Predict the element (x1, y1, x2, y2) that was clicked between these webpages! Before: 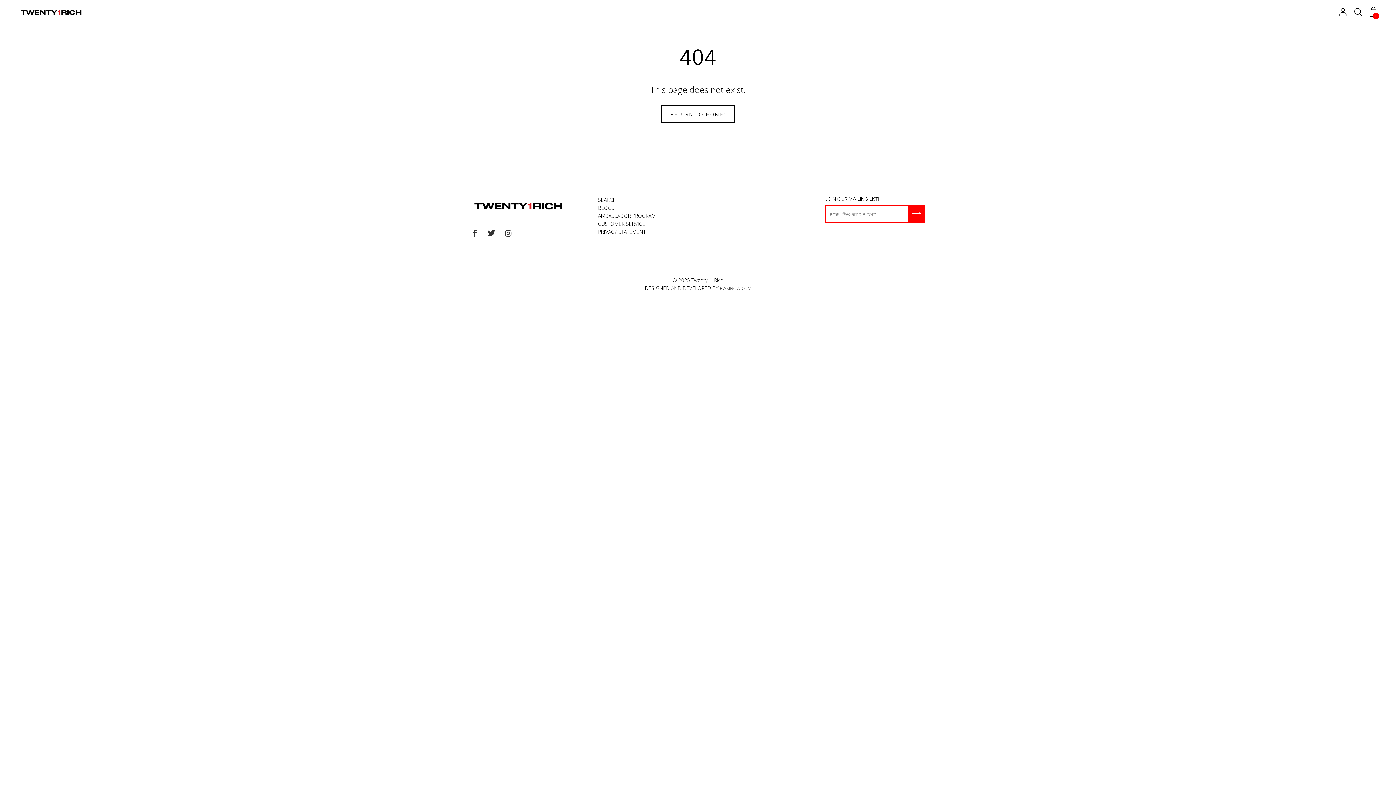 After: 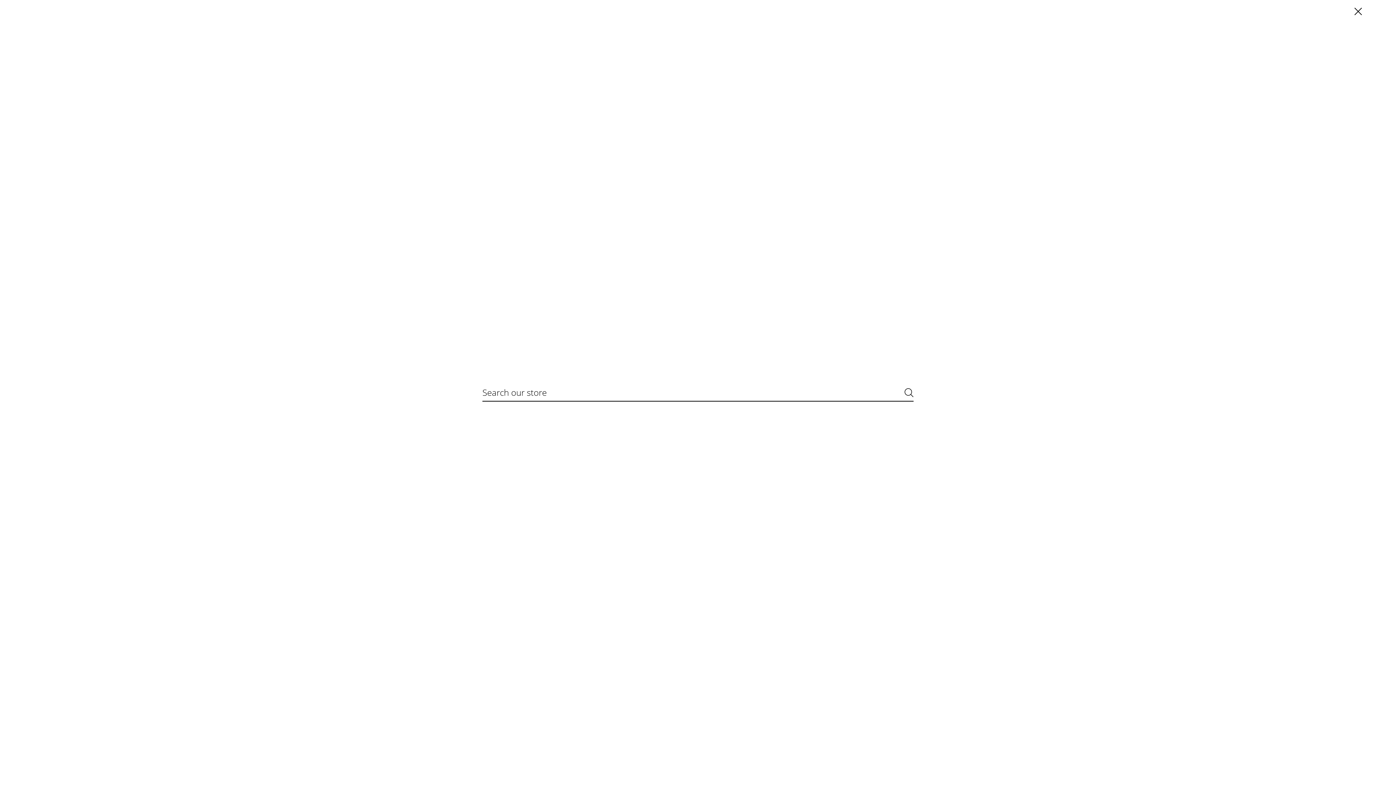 Action: bbox: (1354, 7, 1362, 16)